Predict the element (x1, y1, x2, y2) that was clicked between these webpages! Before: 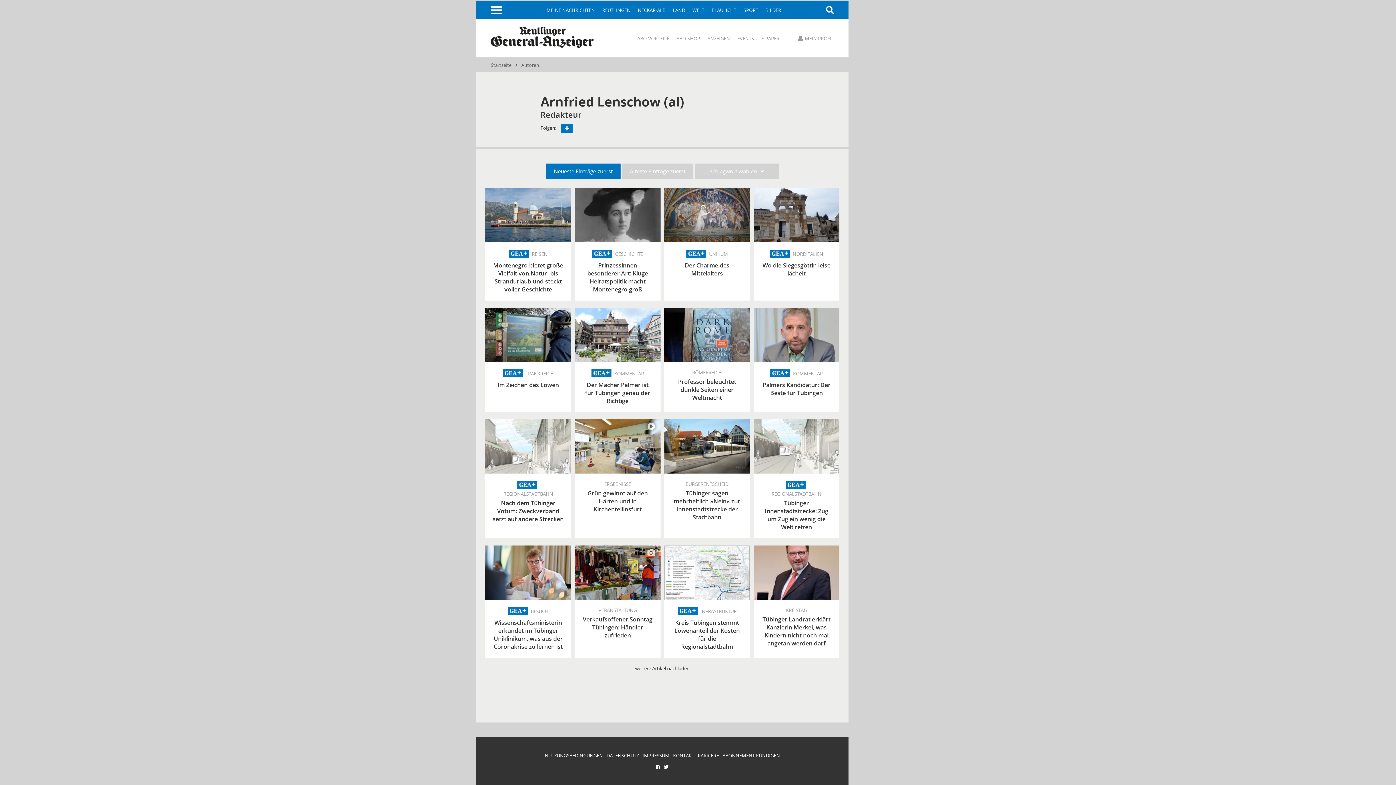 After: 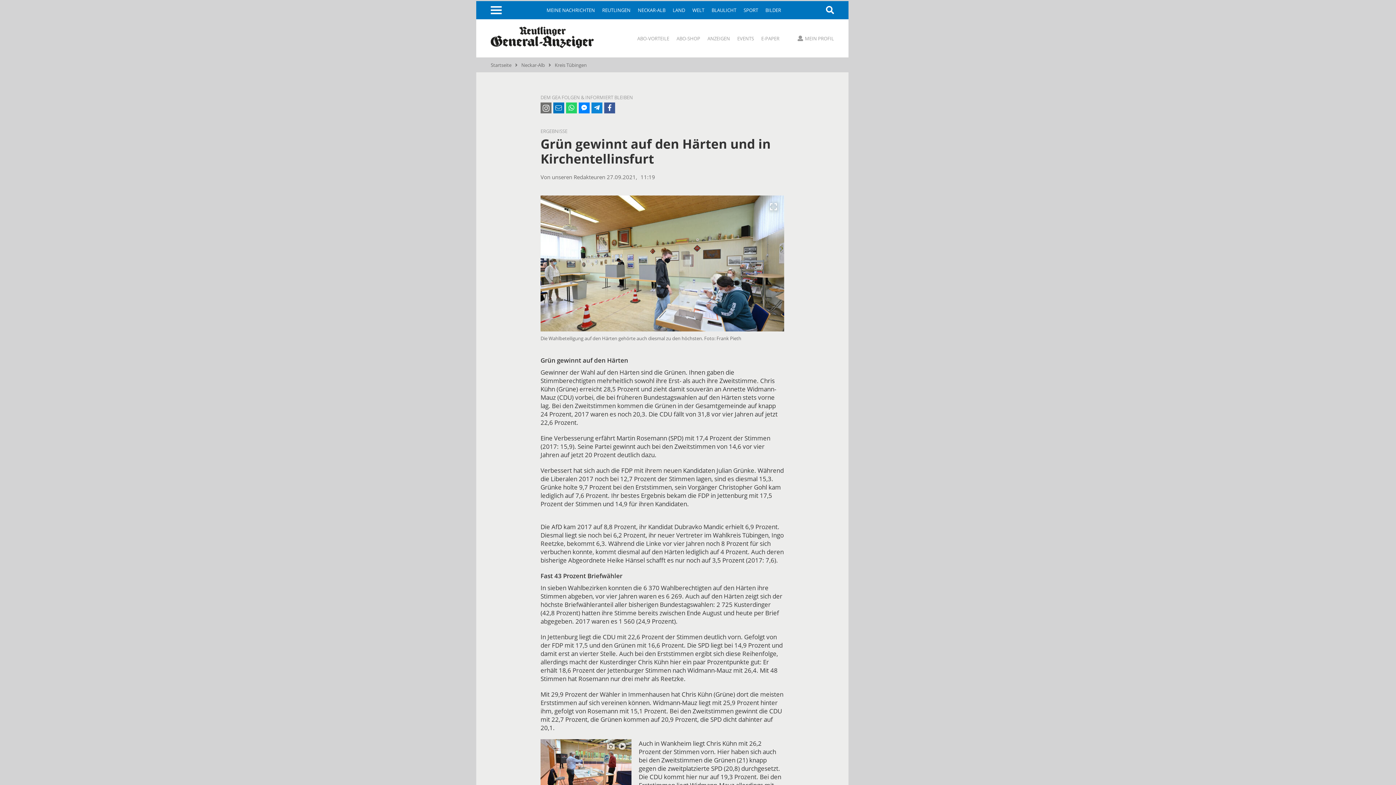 Action: label: ERGEBNISSE
Grün gewinnt auf den Härten und in Kirchentellinsfurt bbox: (574, 419, 660, 520)